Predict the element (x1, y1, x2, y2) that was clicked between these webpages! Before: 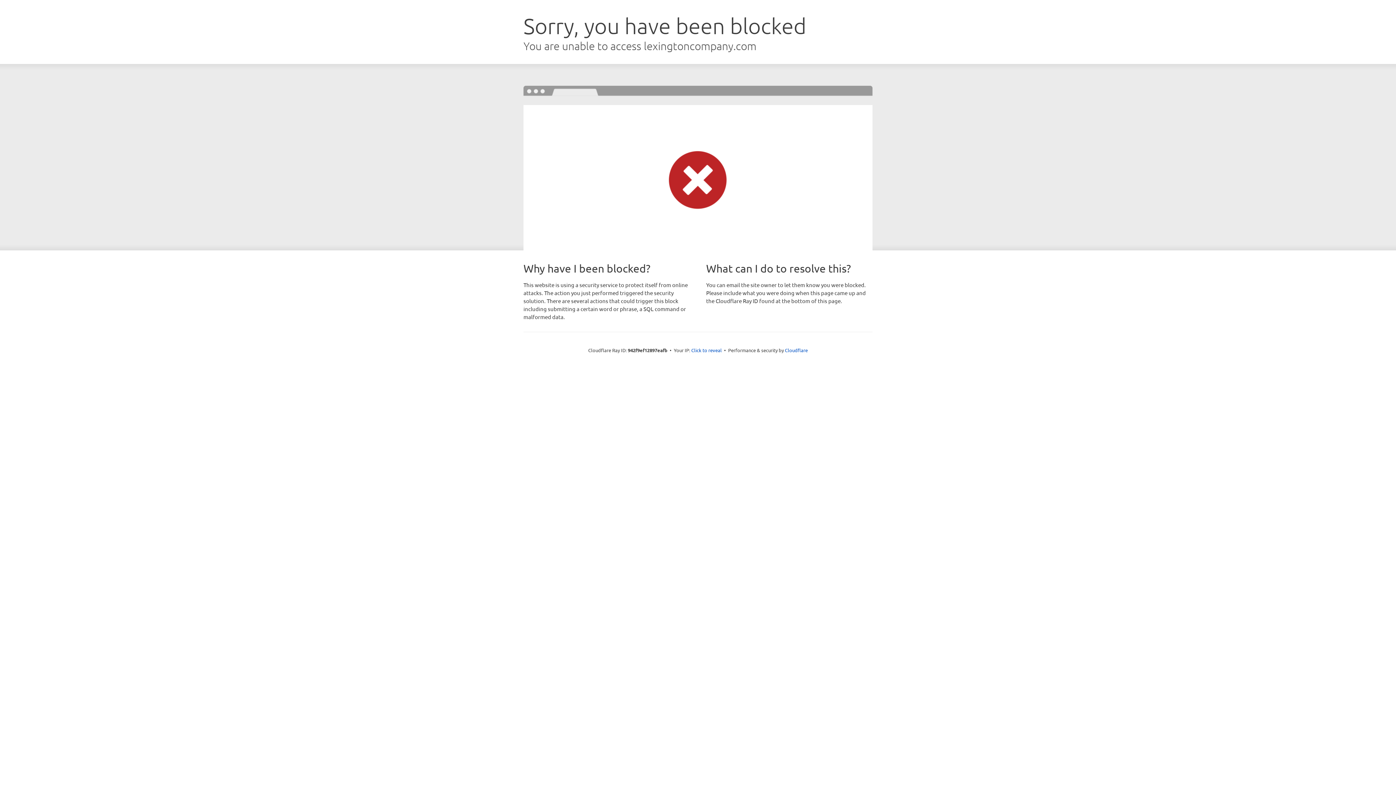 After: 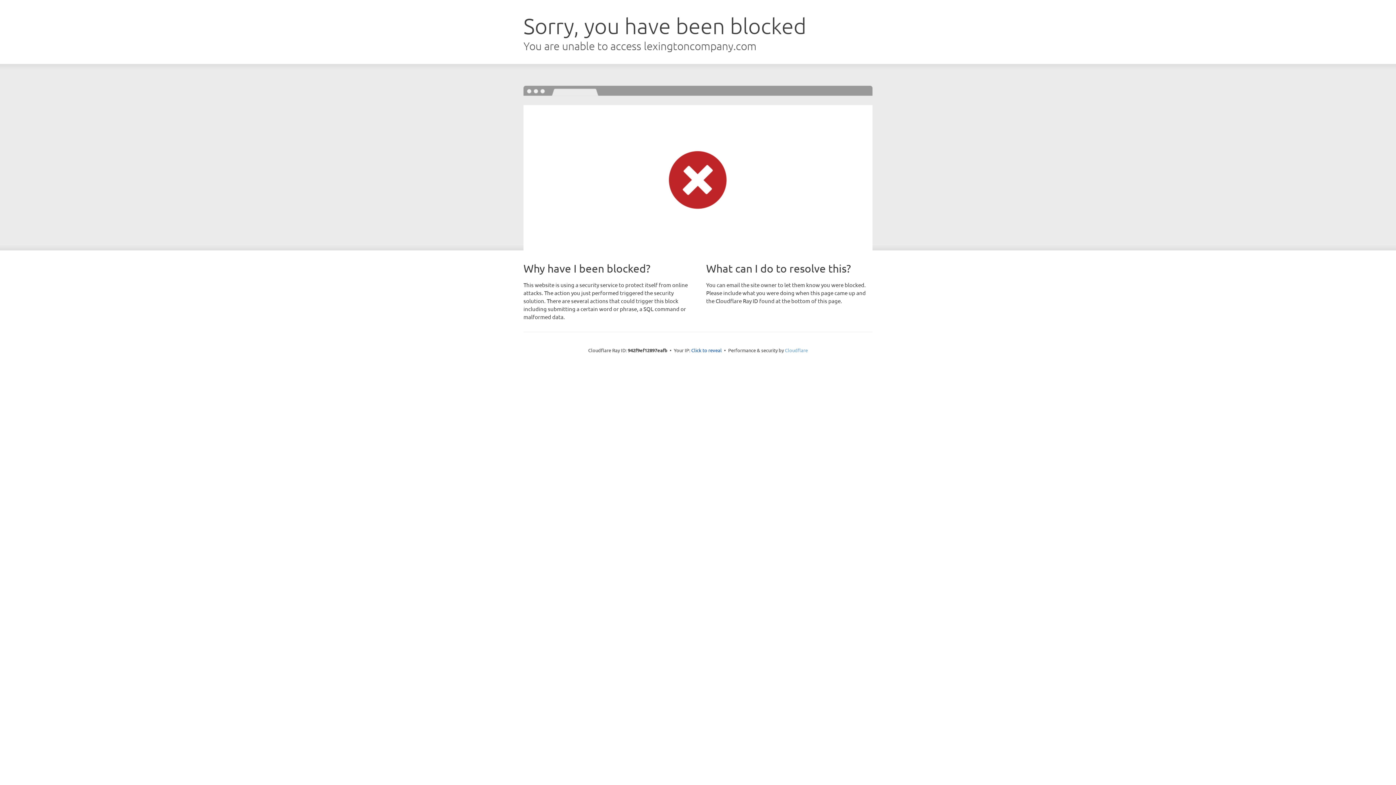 Action: bbox: (785, 347, 808, 353) label: Cloudflare